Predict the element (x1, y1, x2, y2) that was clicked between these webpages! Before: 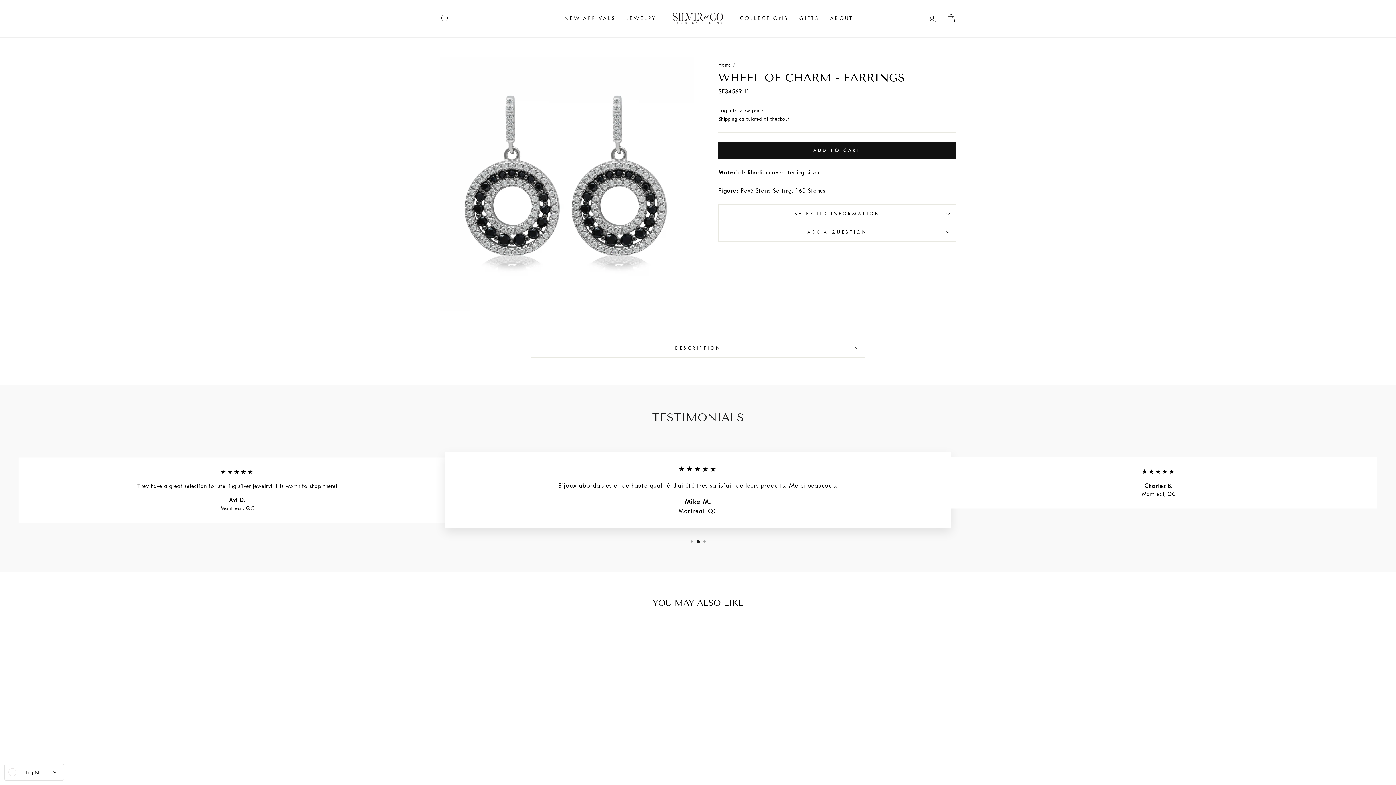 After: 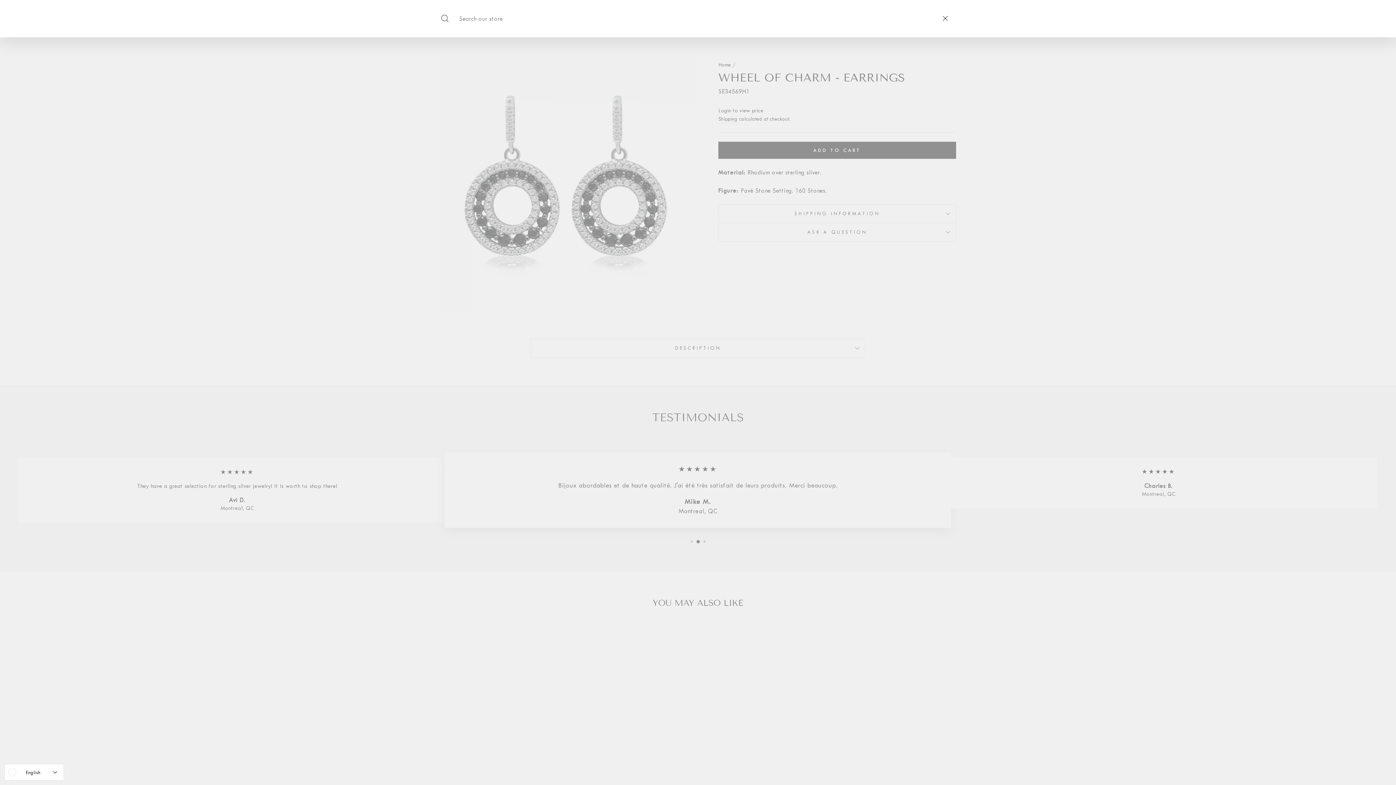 Action: label: SEARCH bbox: (435, 10, 454, 26)